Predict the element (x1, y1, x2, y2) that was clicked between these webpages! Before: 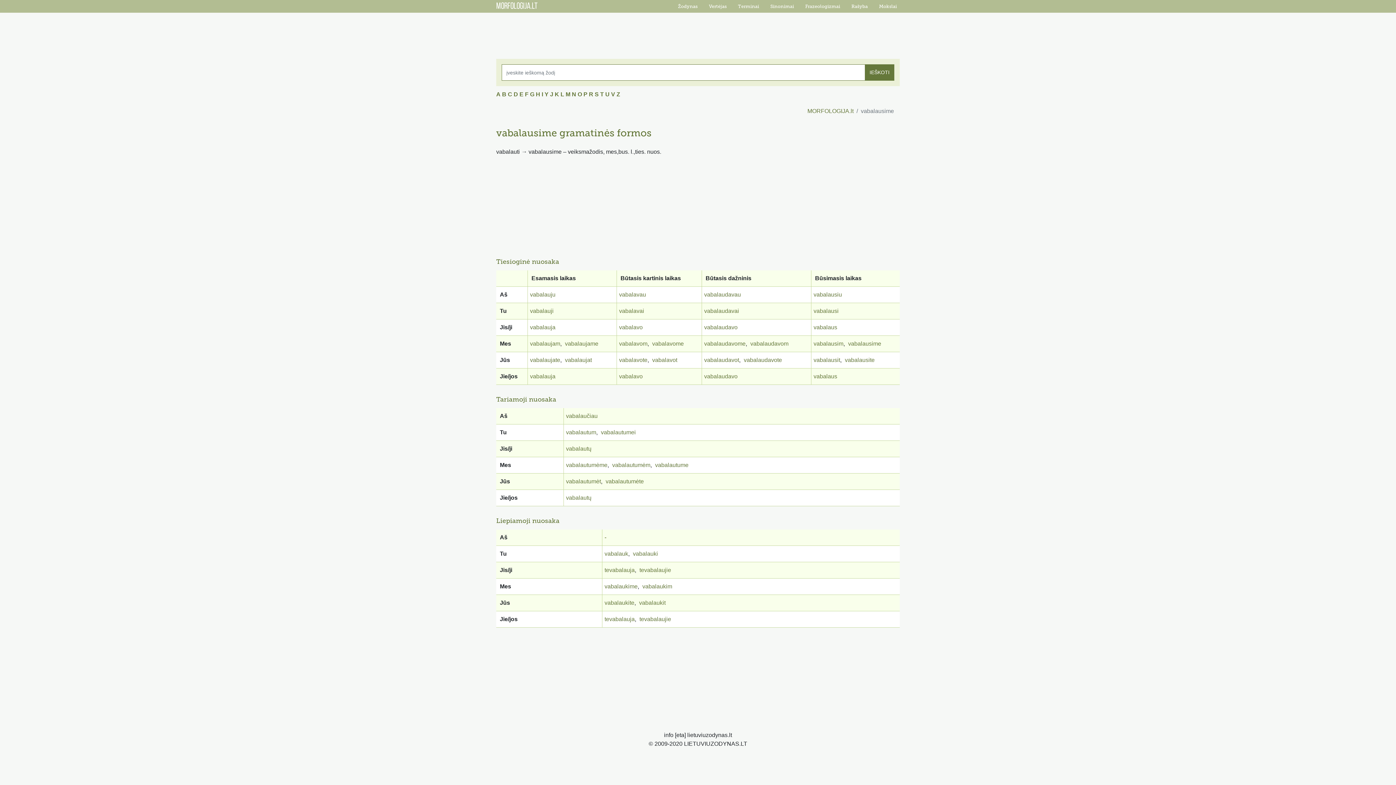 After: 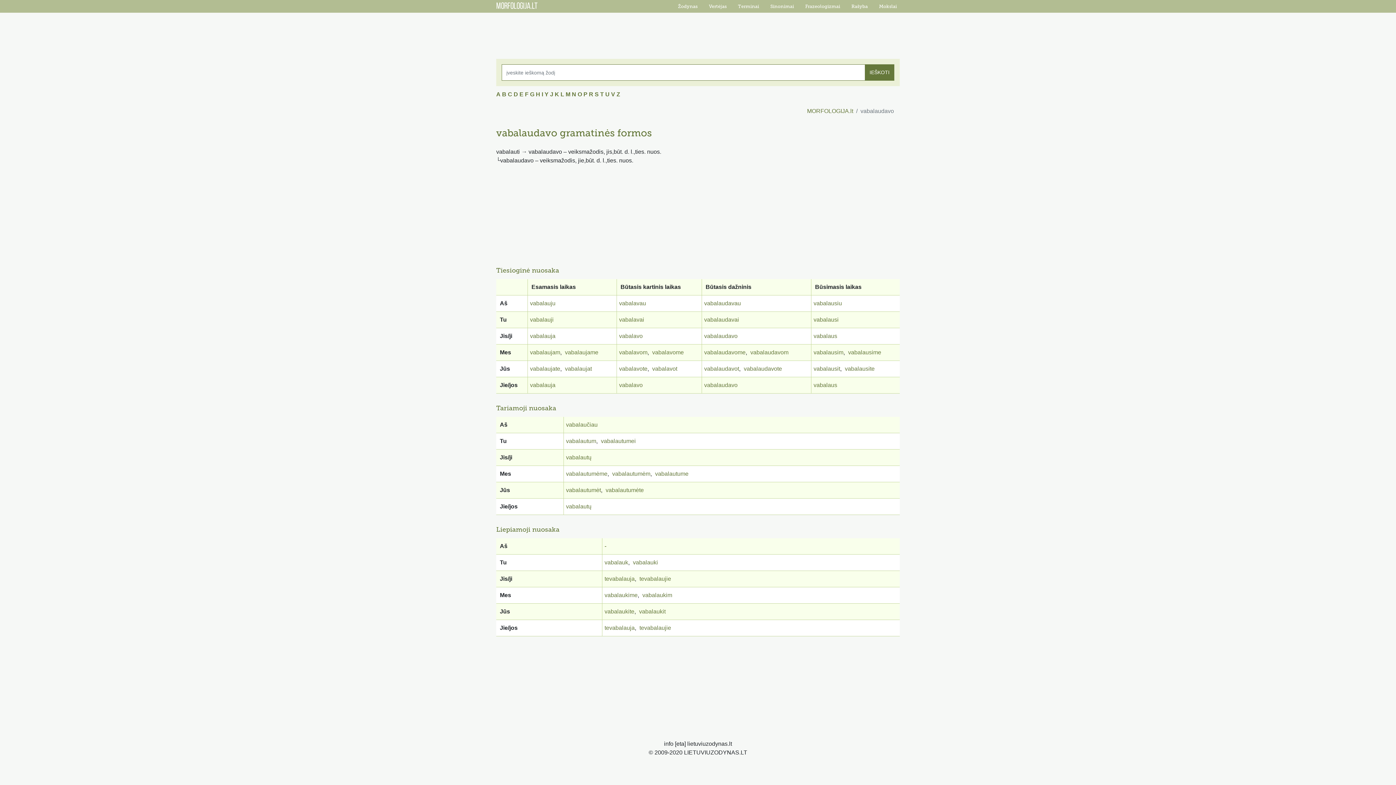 Action: label: vabalaudavo bbox: (704, 373, 737, 379)